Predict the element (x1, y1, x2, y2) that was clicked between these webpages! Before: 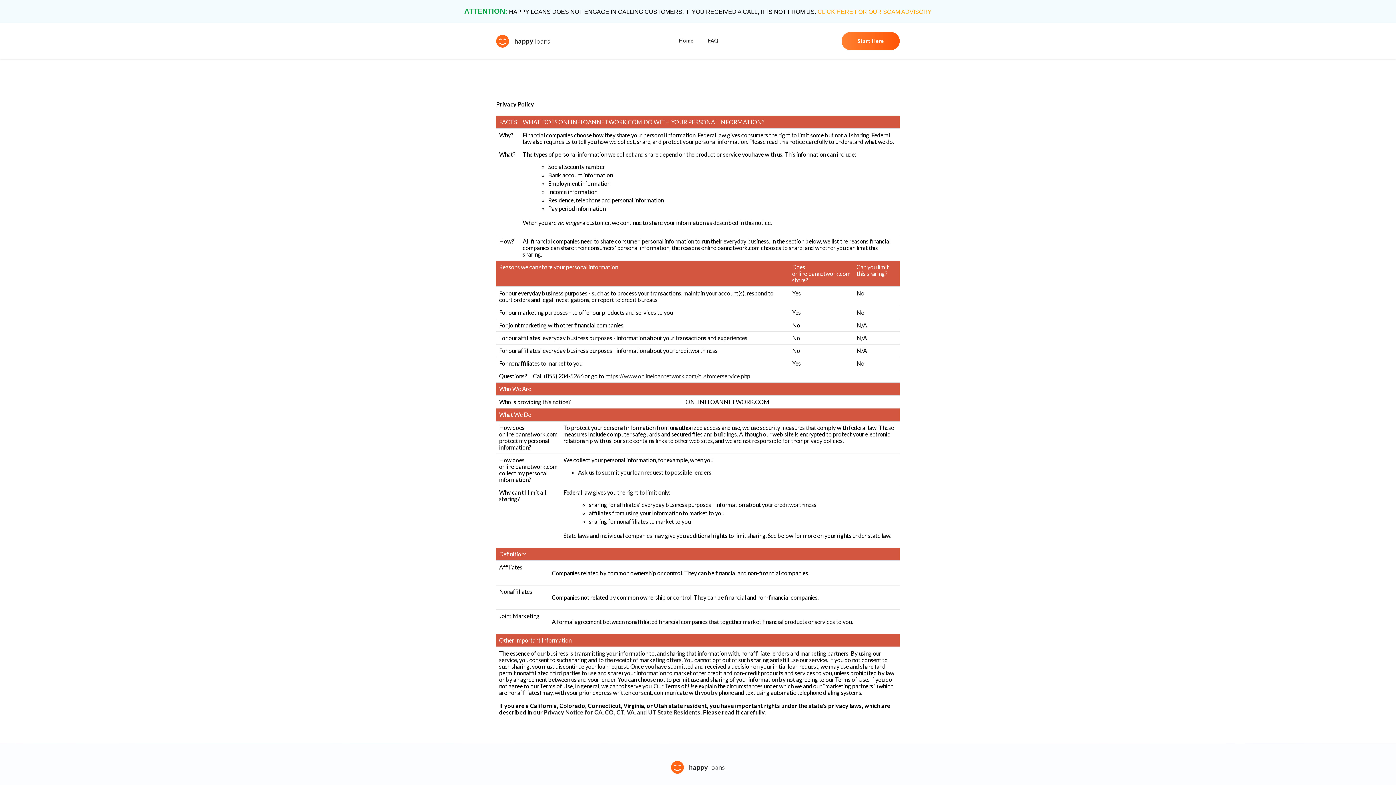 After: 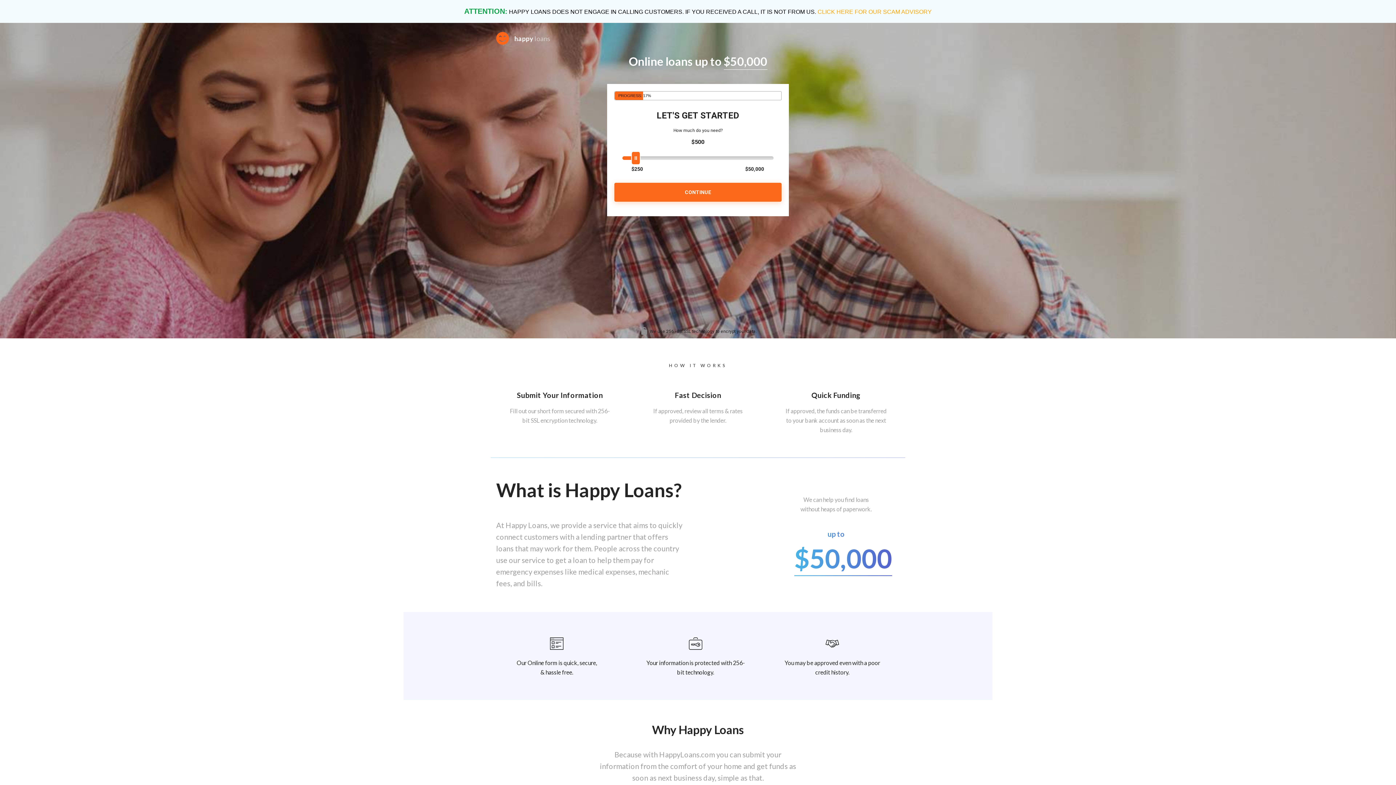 Action: bbox: (671, 32, 700, 49) label: Home